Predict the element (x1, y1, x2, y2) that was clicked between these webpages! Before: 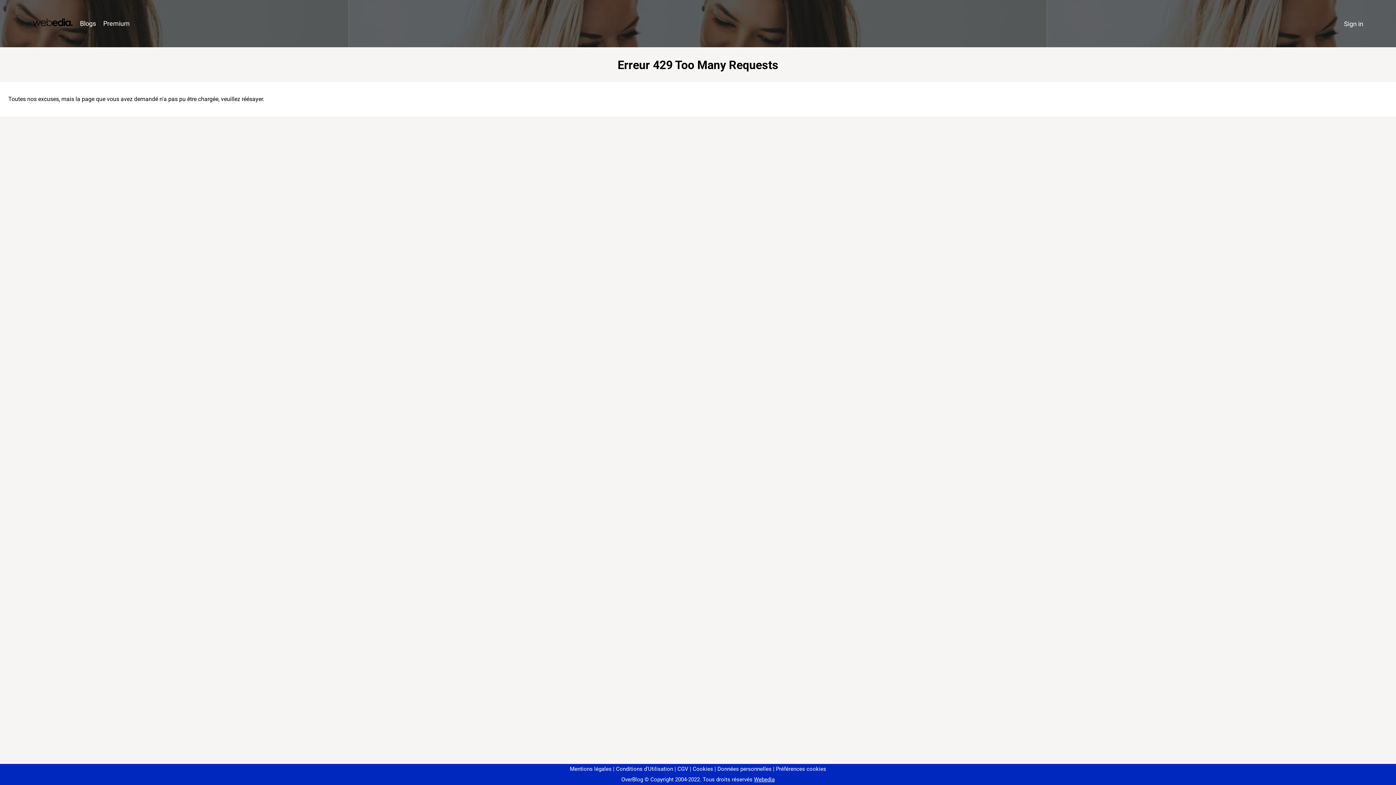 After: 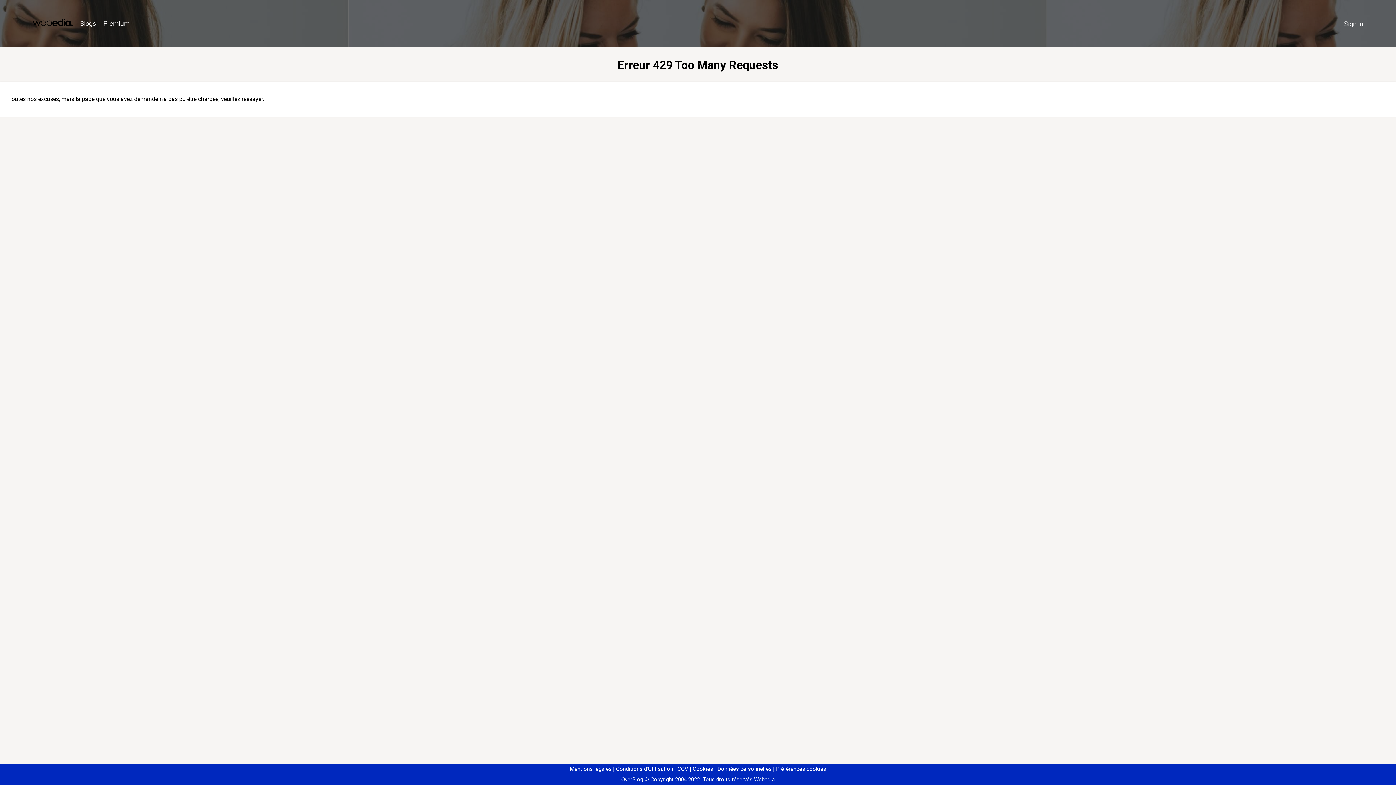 Action: label: Préférences cookies bbox: (773, 766, 826, 772)